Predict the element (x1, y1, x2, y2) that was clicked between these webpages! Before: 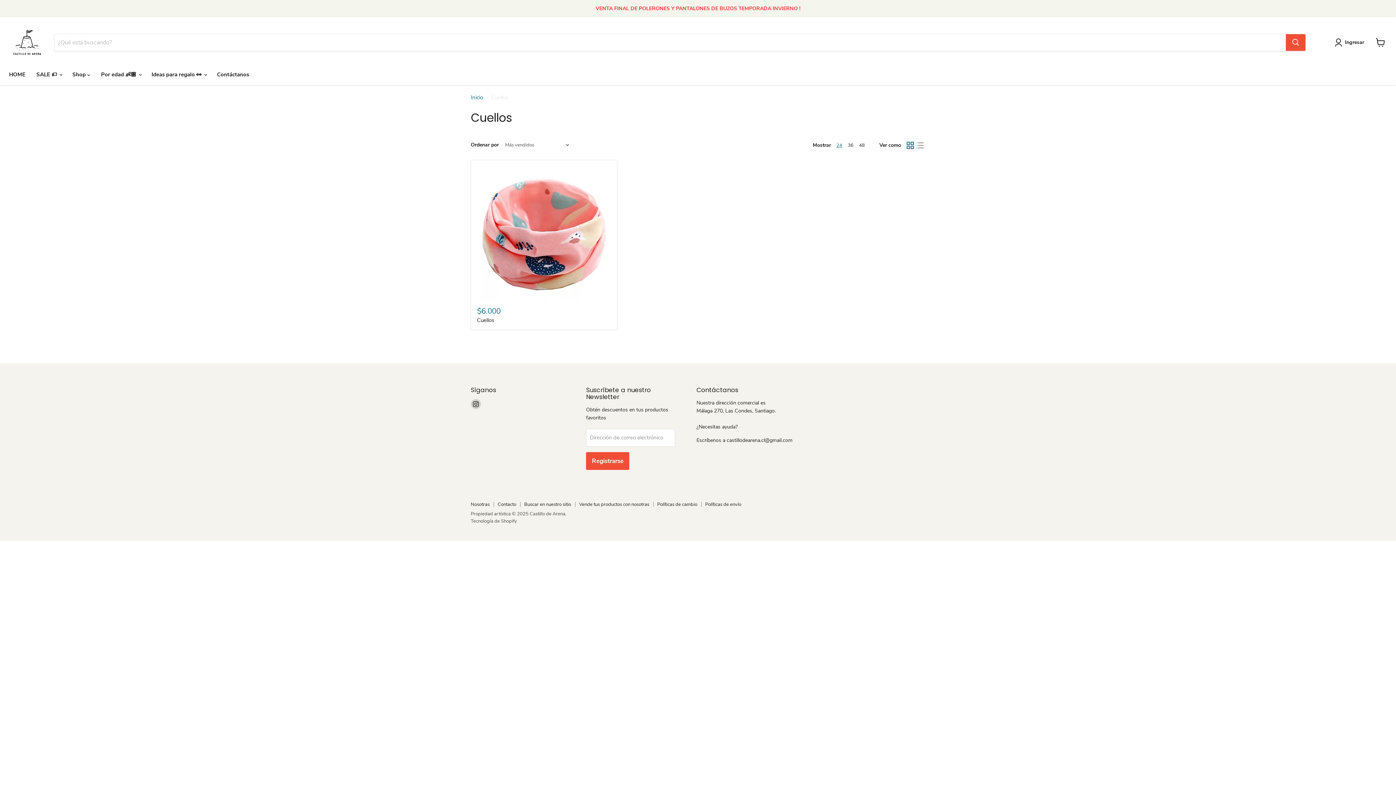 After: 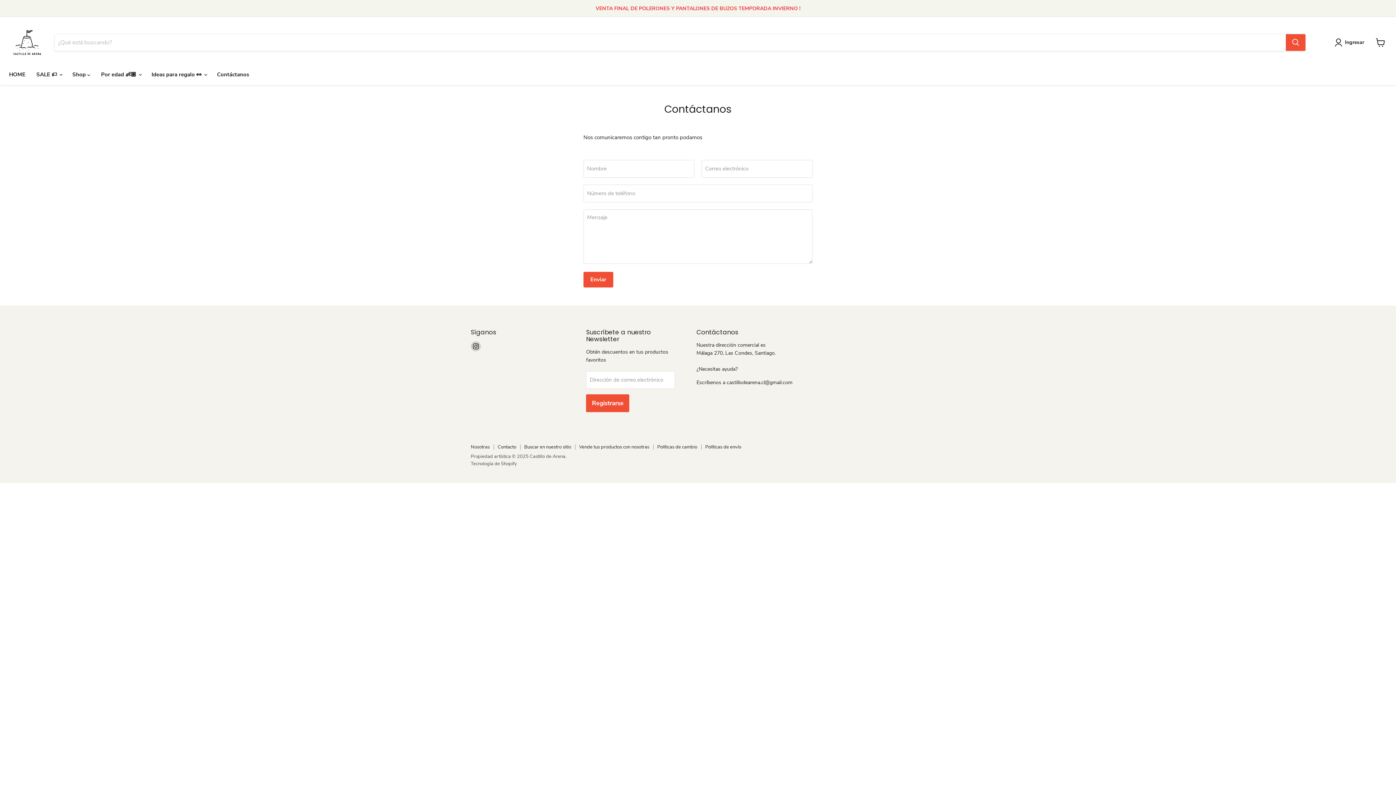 Action: label: Contáctanos bbox: (211, 67, 254, 82)